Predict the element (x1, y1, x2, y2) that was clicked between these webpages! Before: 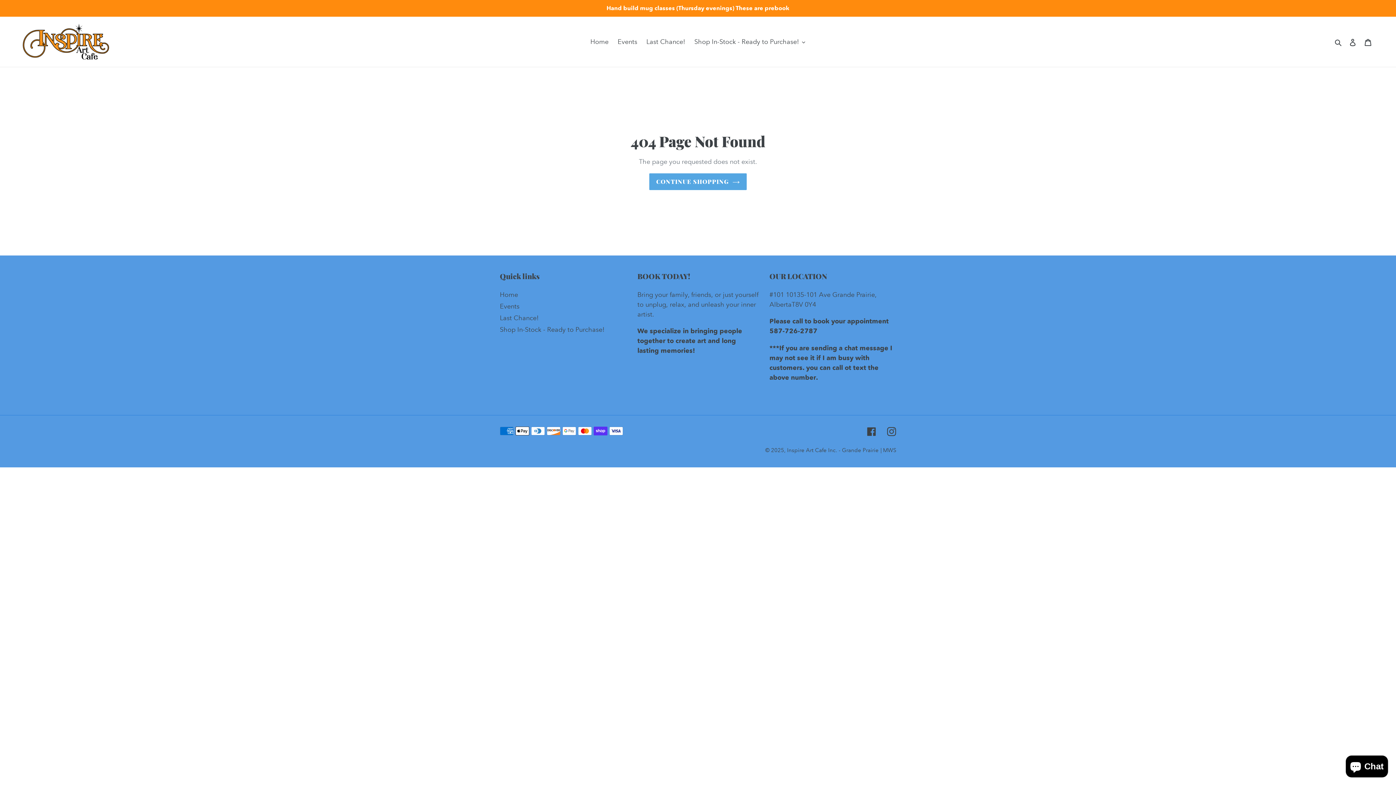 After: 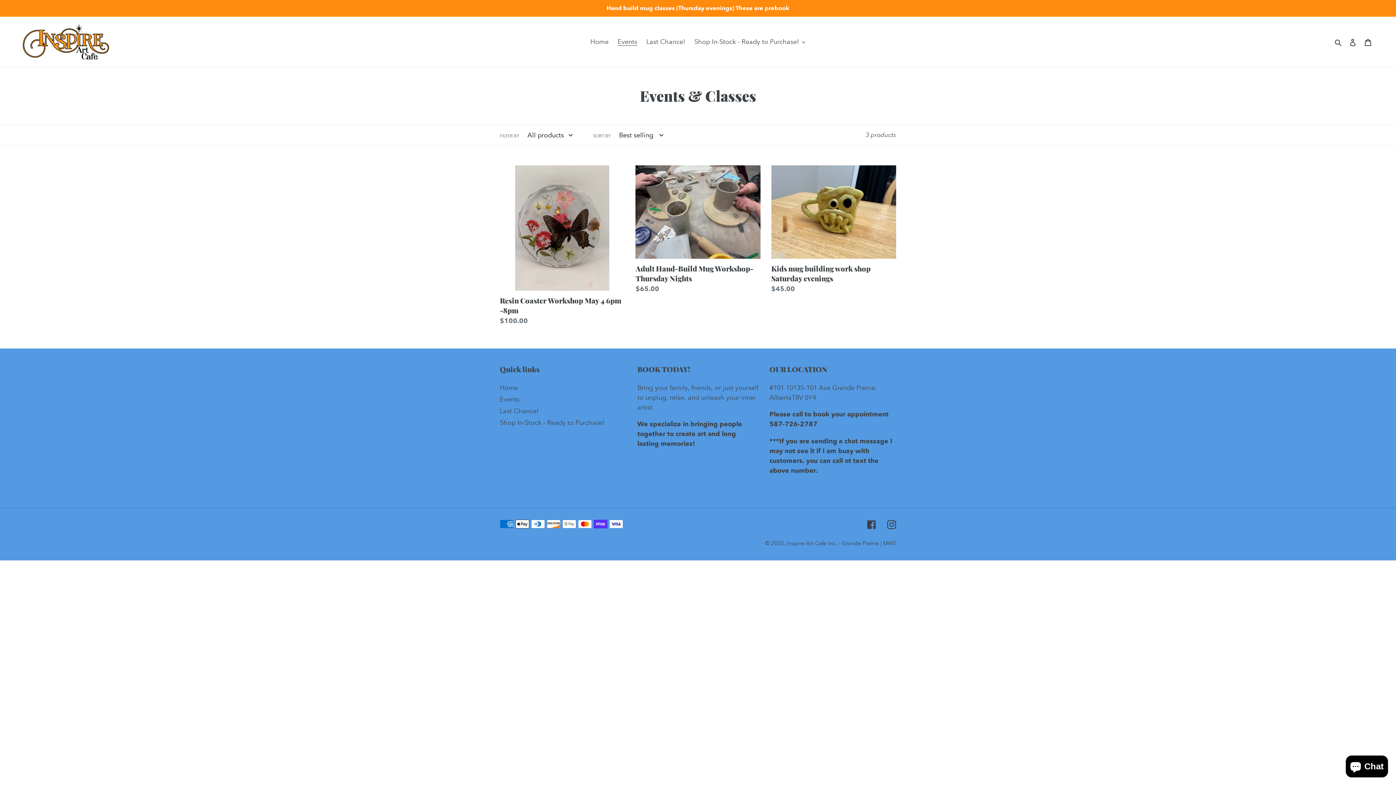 Action: label: Events bbox: (500, 302, 519, 310)